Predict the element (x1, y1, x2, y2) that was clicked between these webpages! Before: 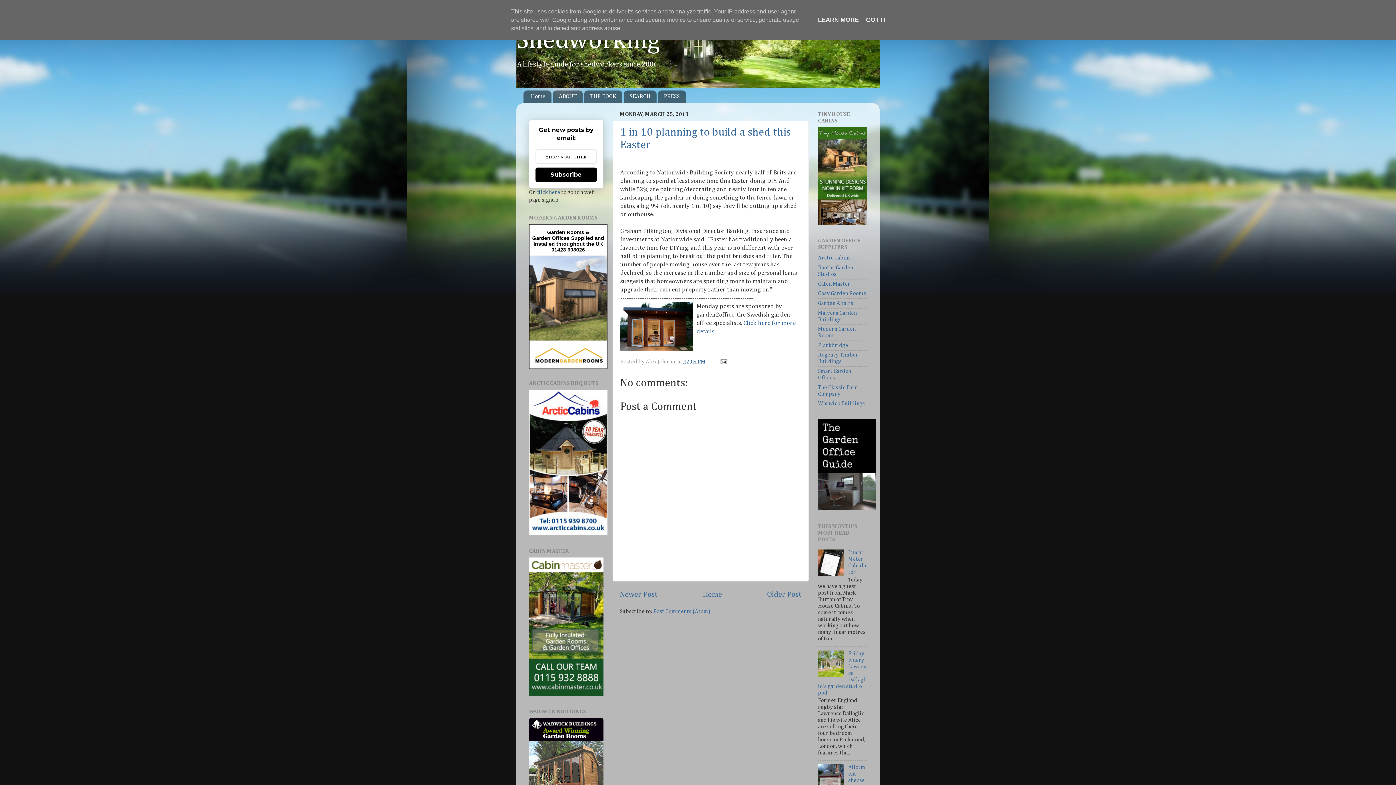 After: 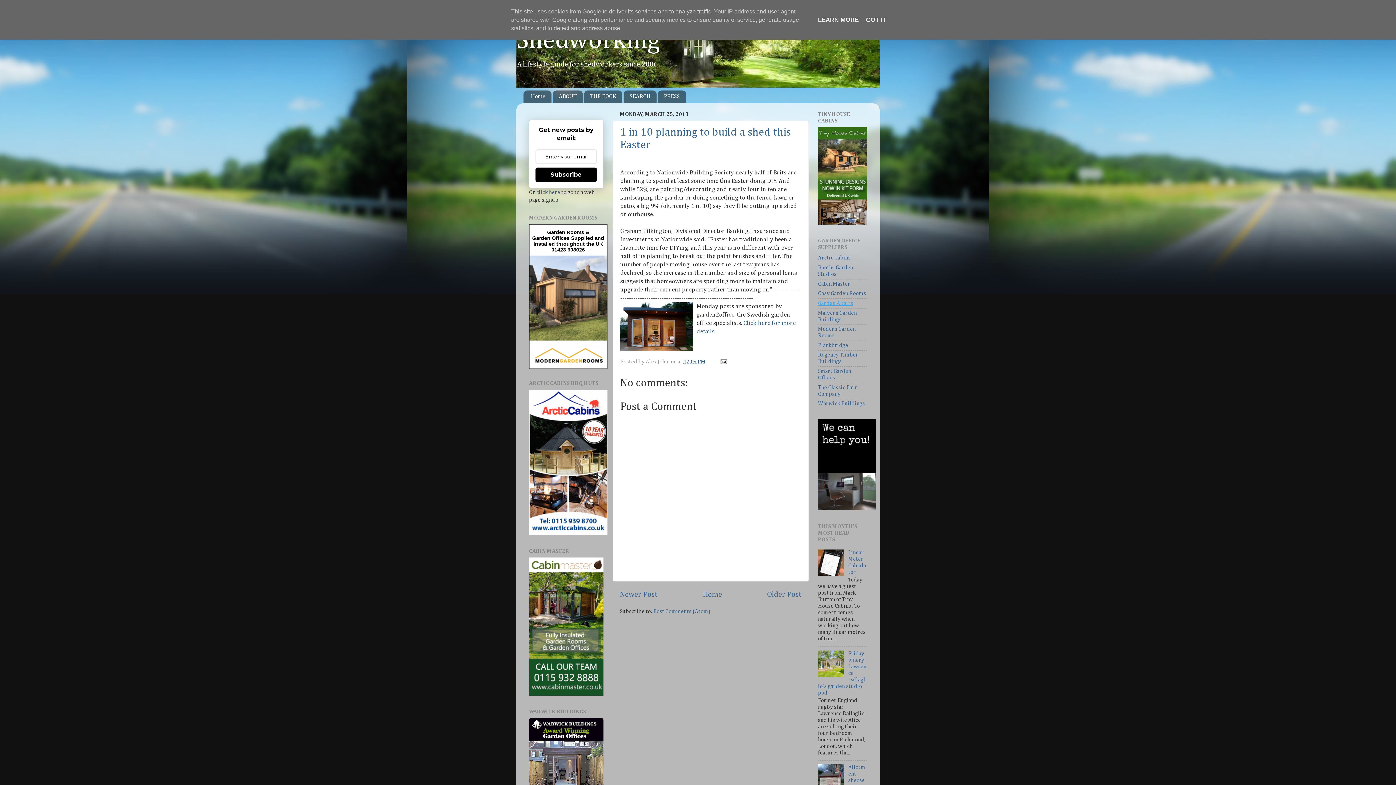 Action: bbox: (818, 300, 853, 306) label: Garden Affairs